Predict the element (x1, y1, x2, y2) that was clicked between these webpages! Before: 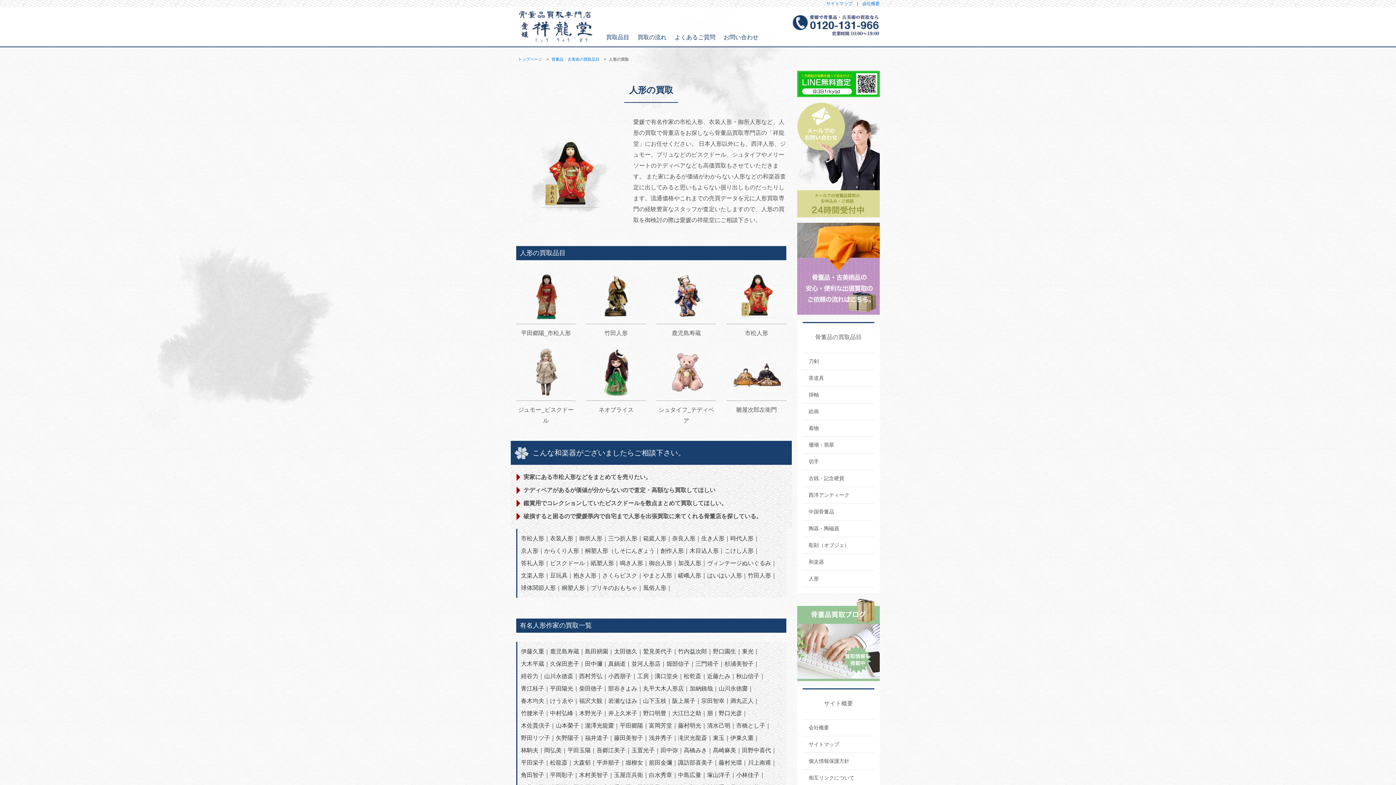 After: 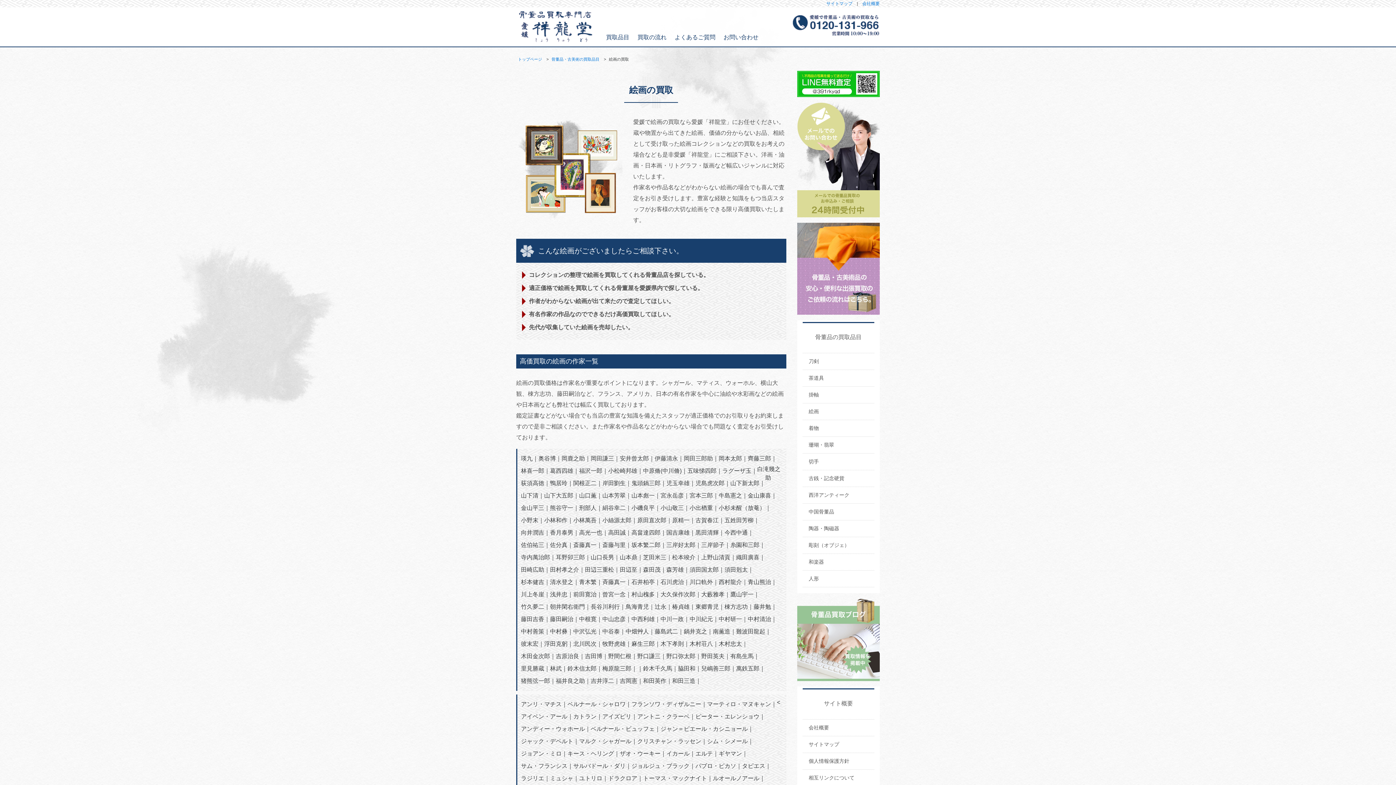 Action: bbox: (808, 407, 874, 415) label: 絵画